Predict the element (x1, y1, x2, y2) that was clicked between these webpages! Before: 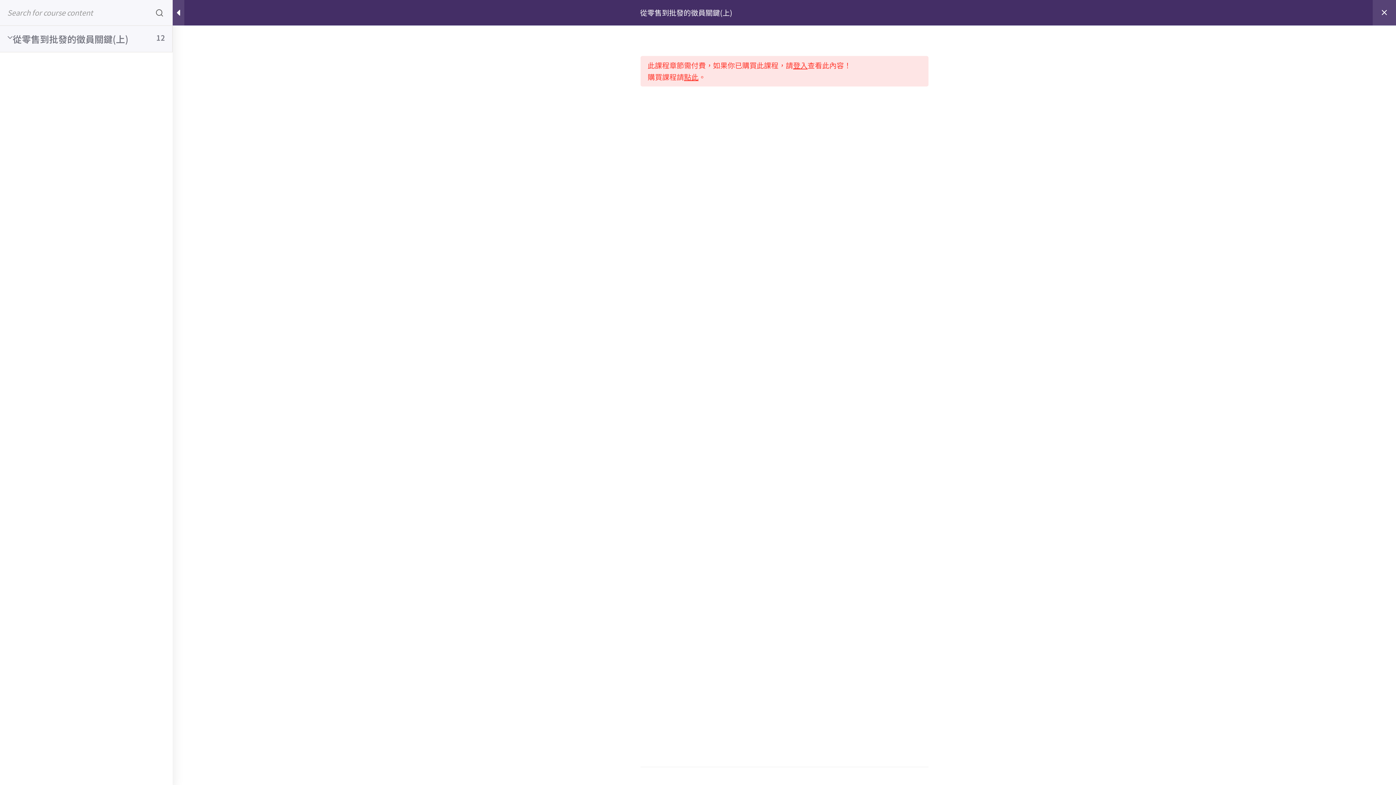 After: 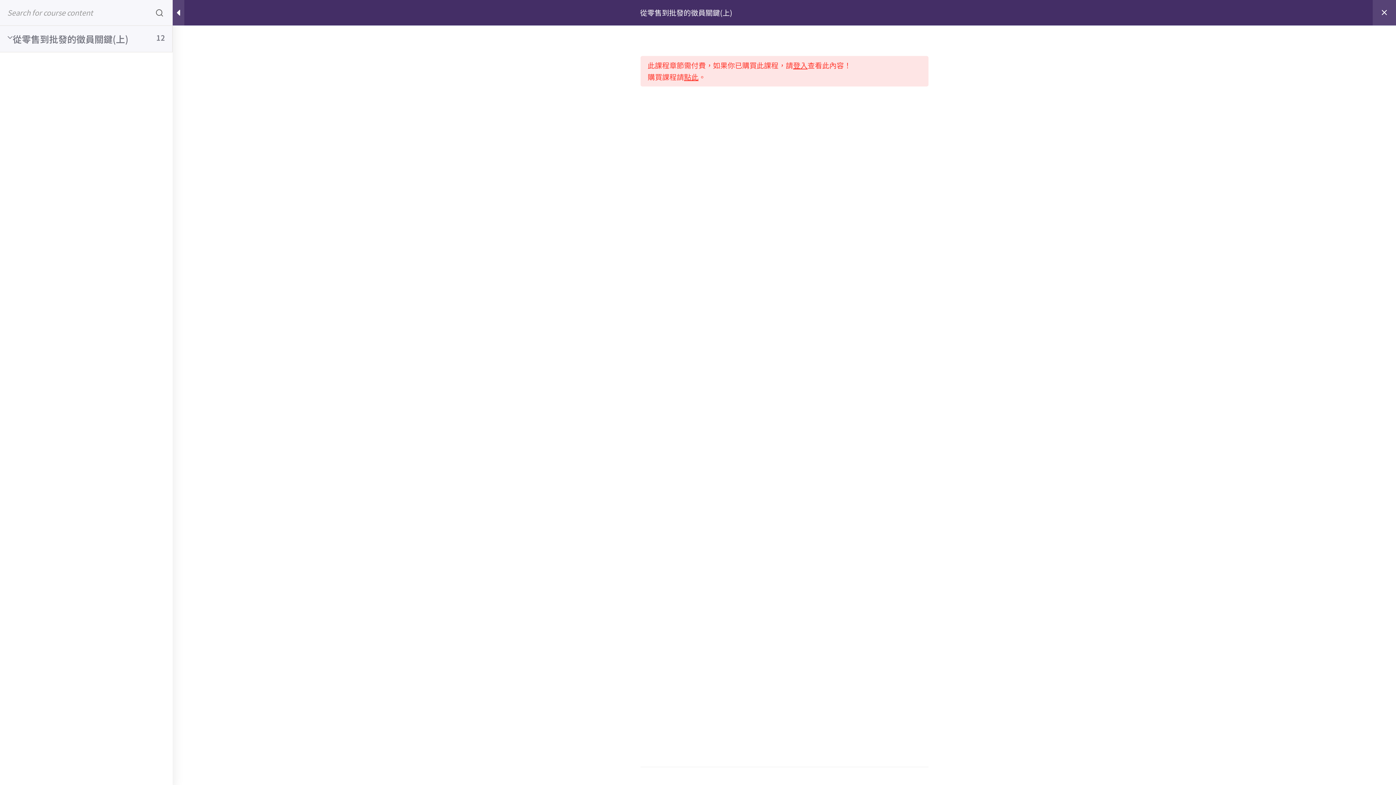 Action: bbox: (150, 0, 169, 25) label: Search for course content